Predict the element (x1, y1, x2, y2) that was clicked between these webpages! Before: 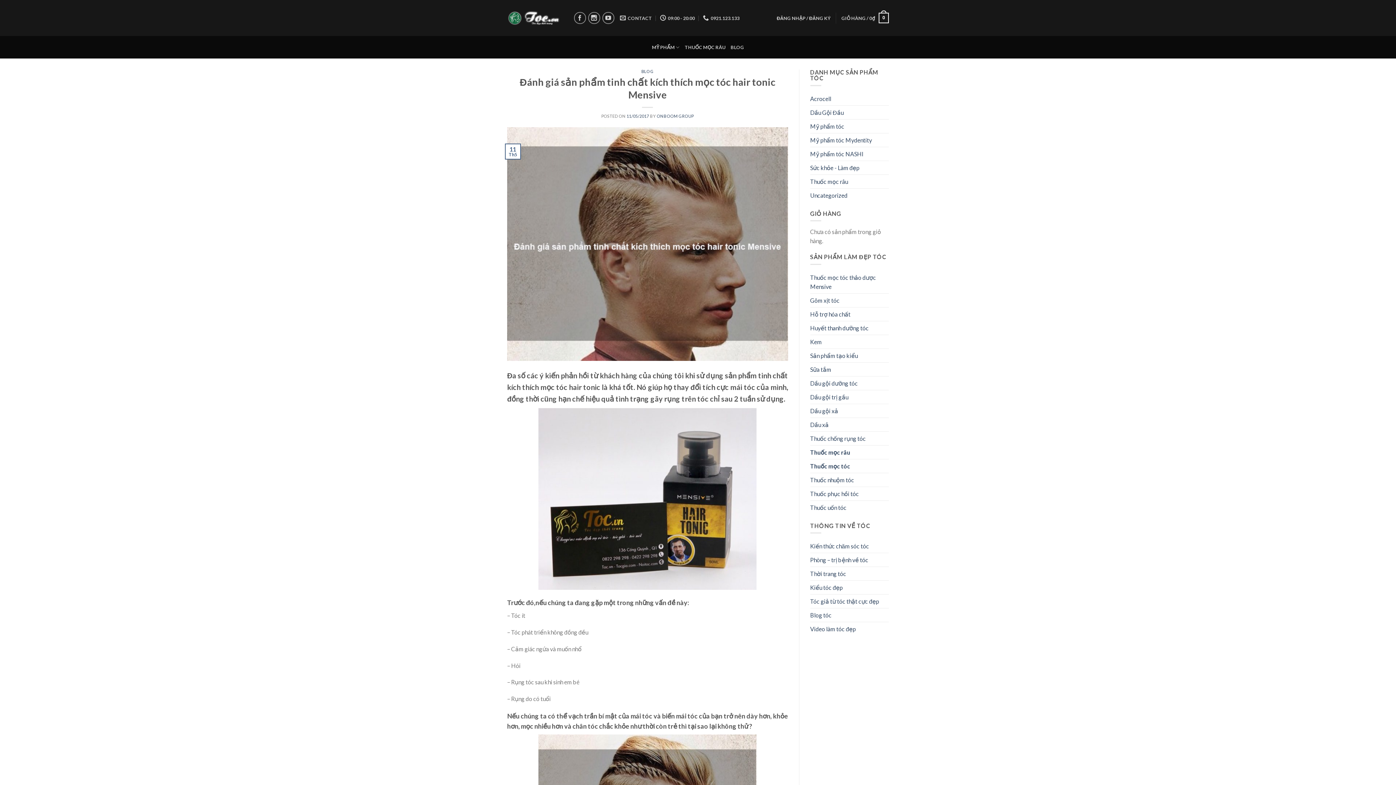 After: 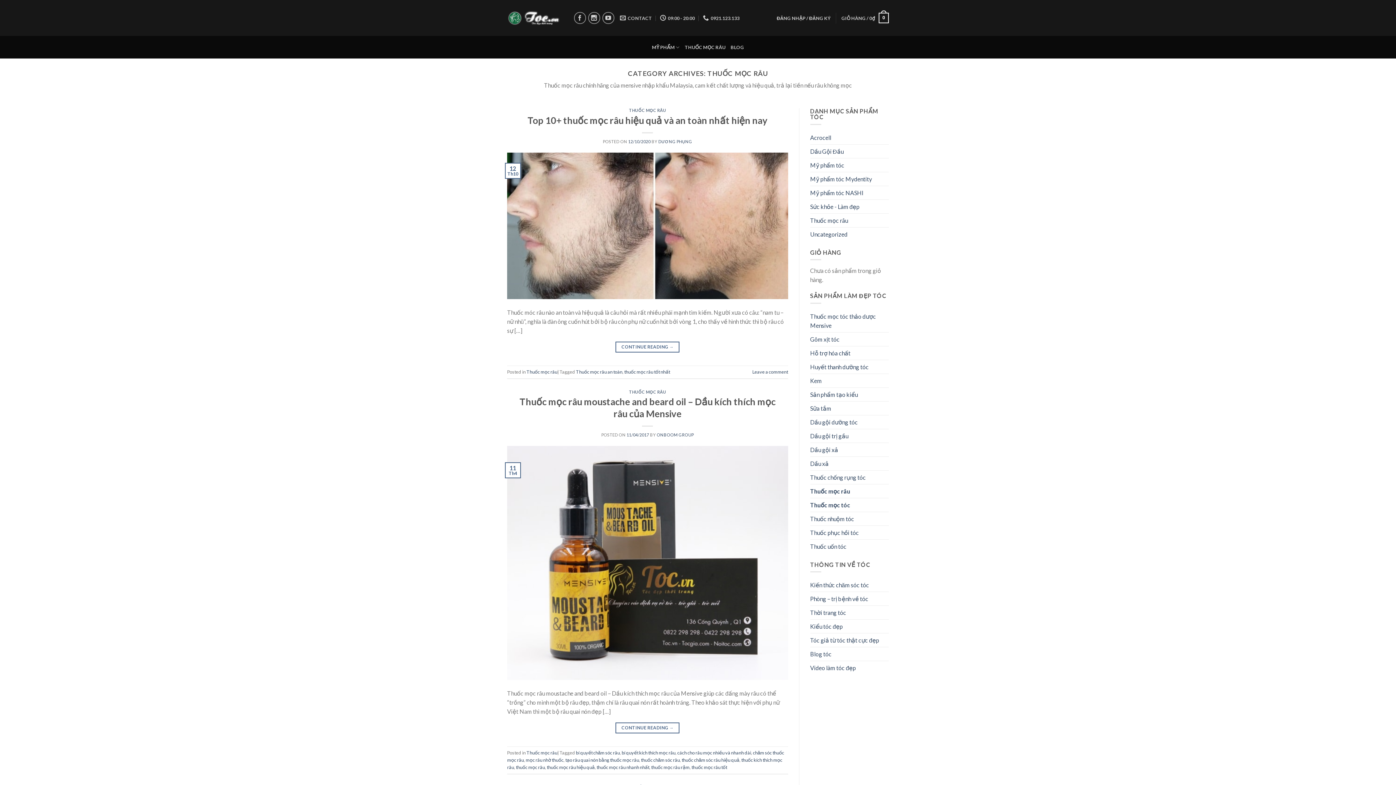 Action: bbox: (810, 445, 850, 459) label: Thuốc mọc râu